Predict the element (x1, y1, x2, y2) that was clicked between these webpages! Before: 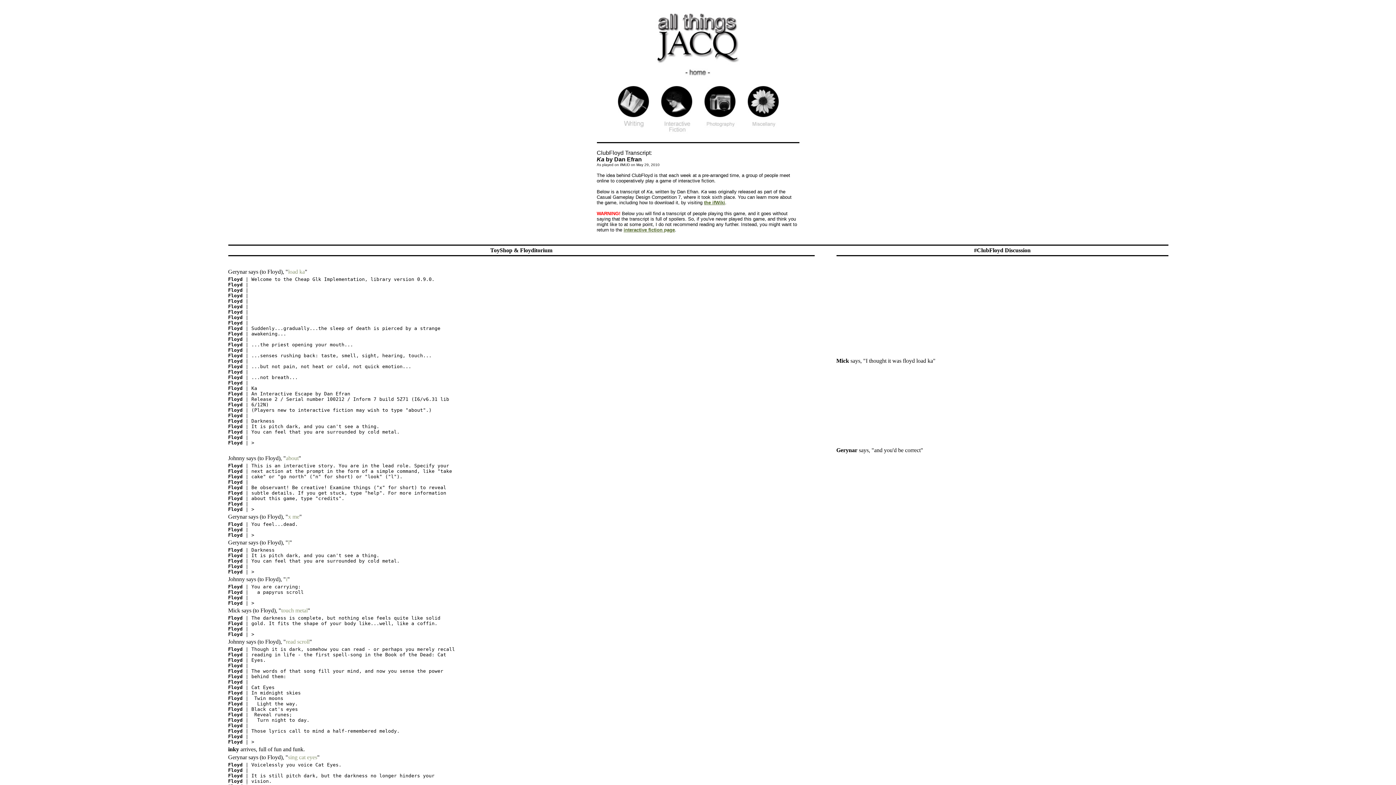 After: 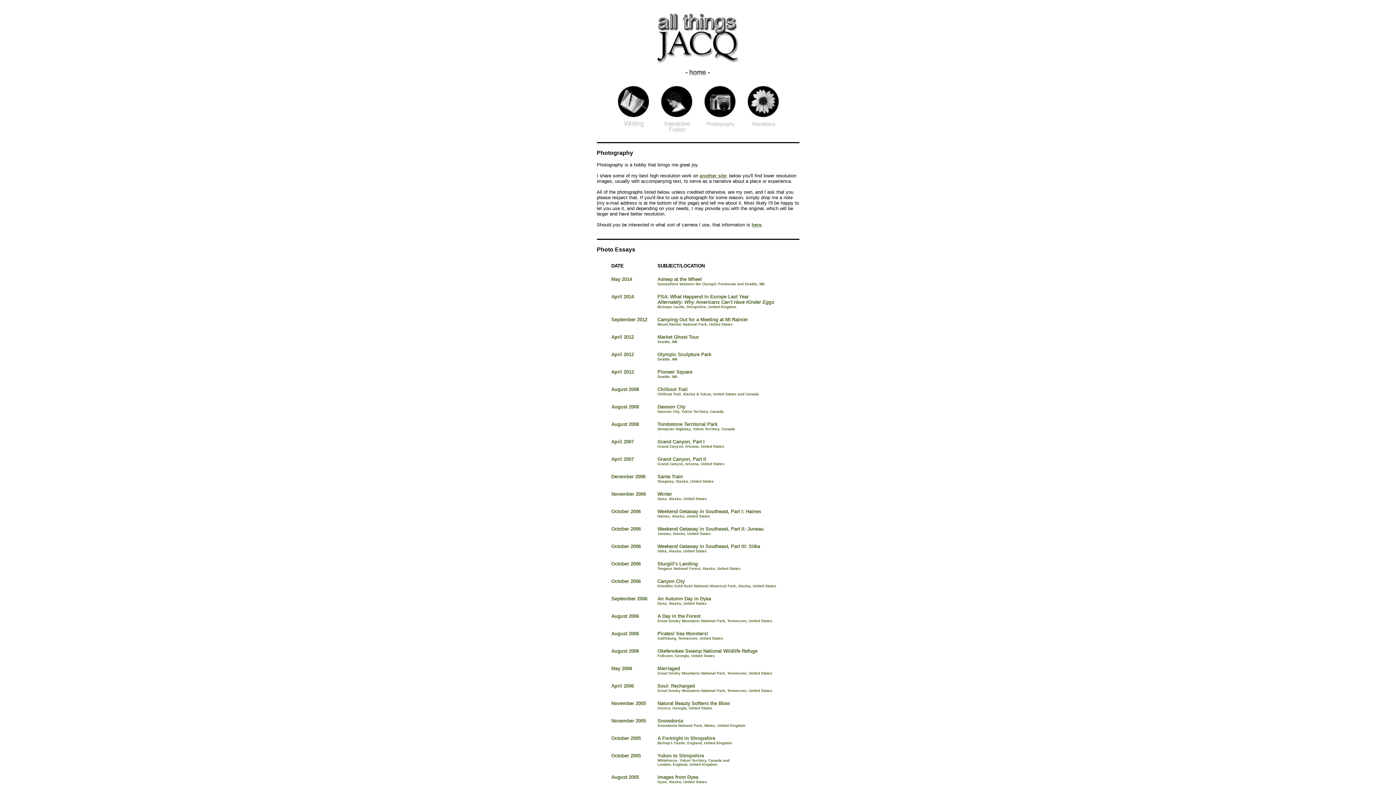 Action: bbox: (696, 129, 701, 136)